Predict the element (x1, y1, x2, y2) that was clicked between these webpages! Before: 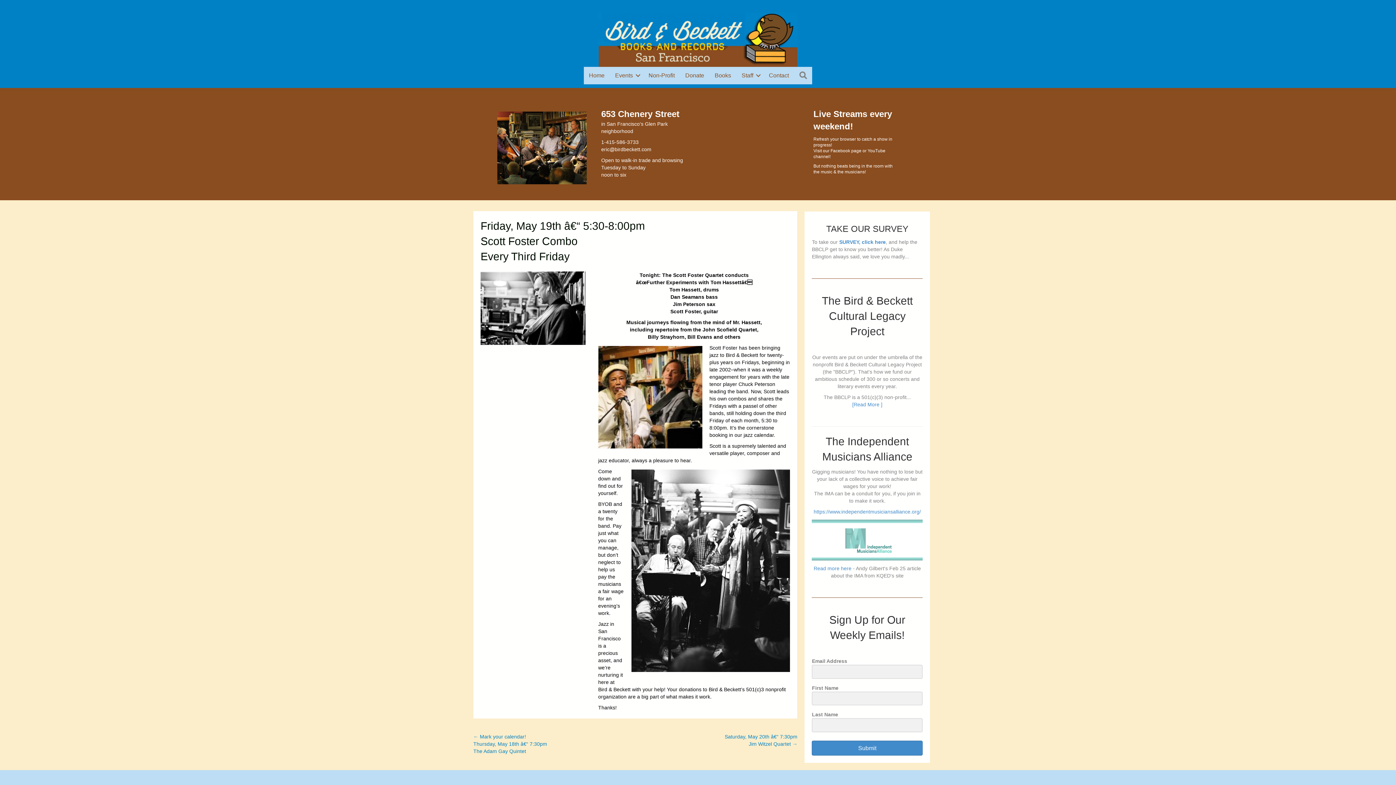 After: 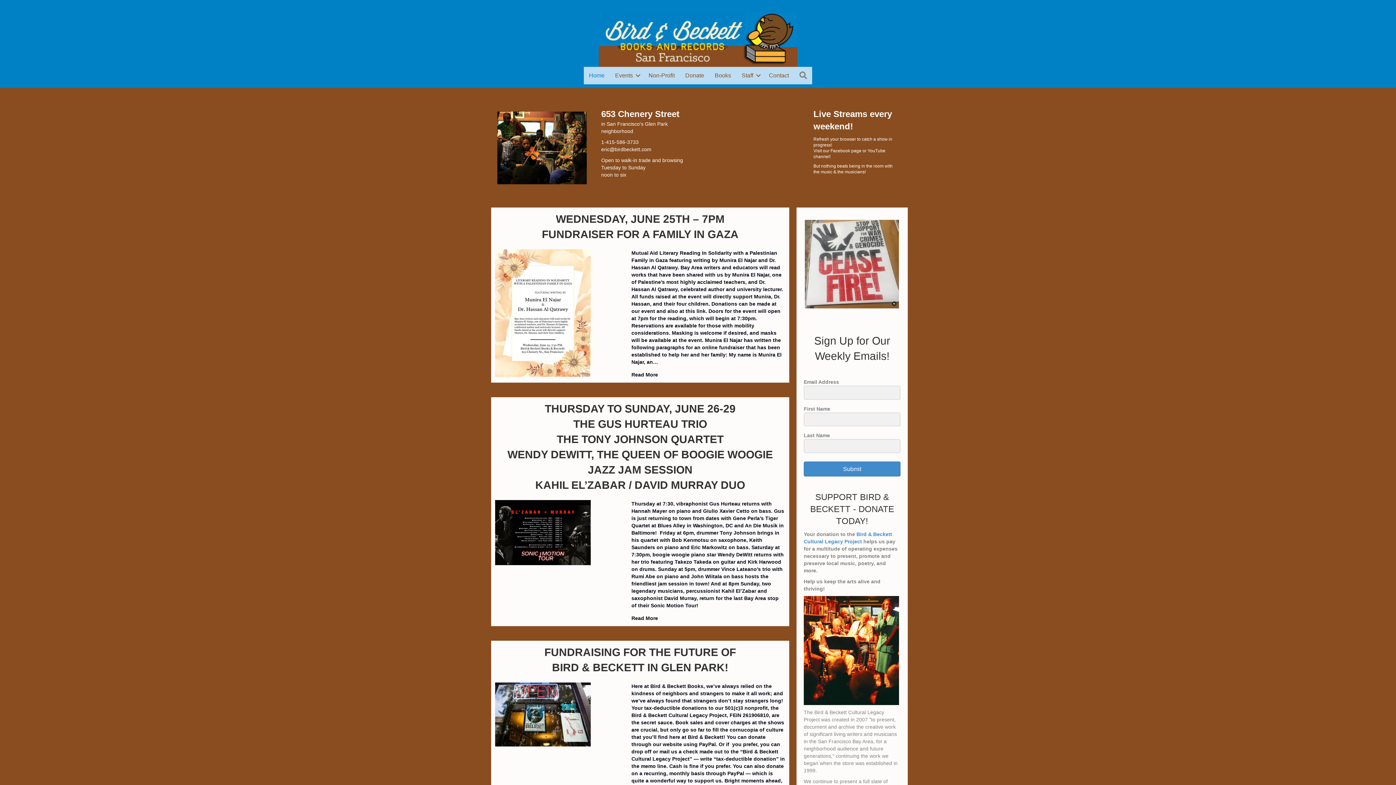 Action: label: Home bbox: (584, 67, 609, 83)